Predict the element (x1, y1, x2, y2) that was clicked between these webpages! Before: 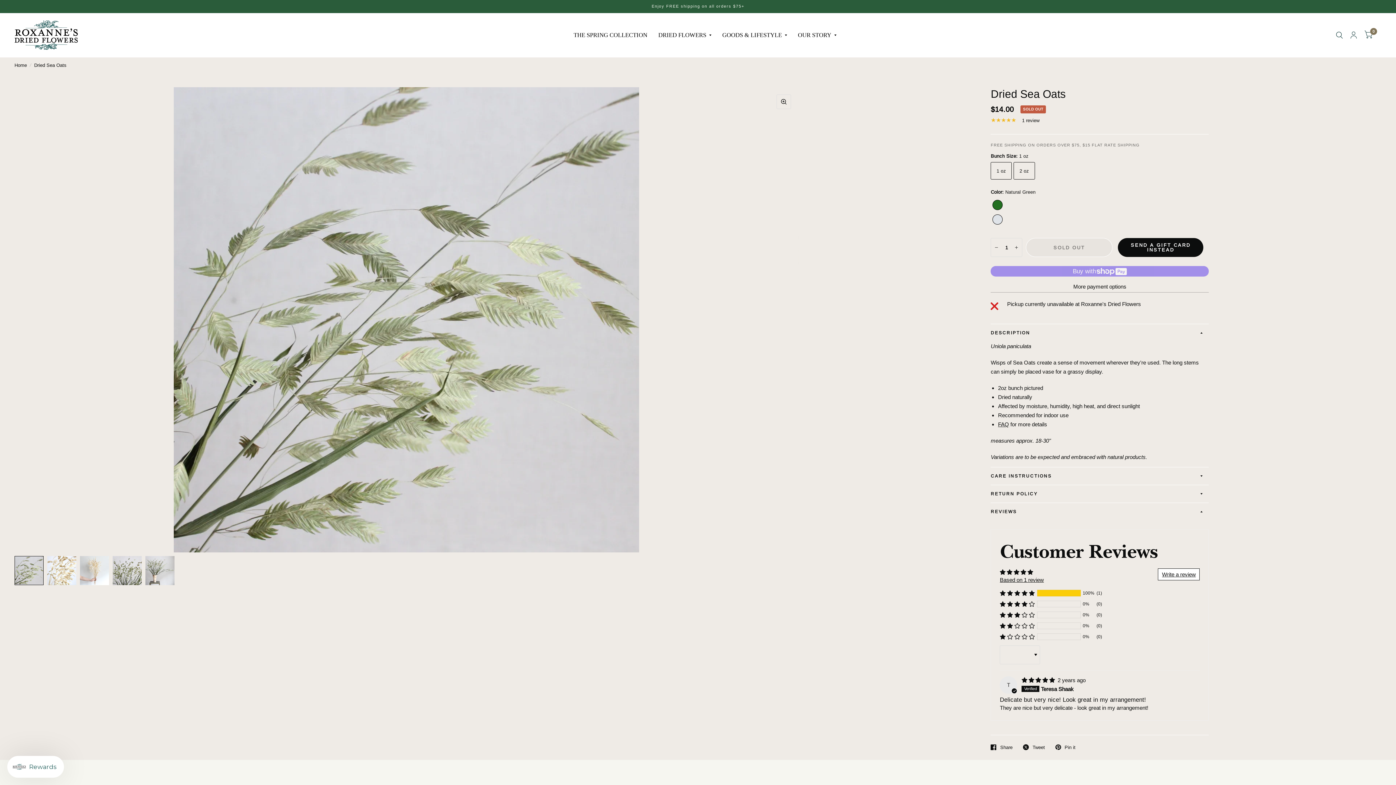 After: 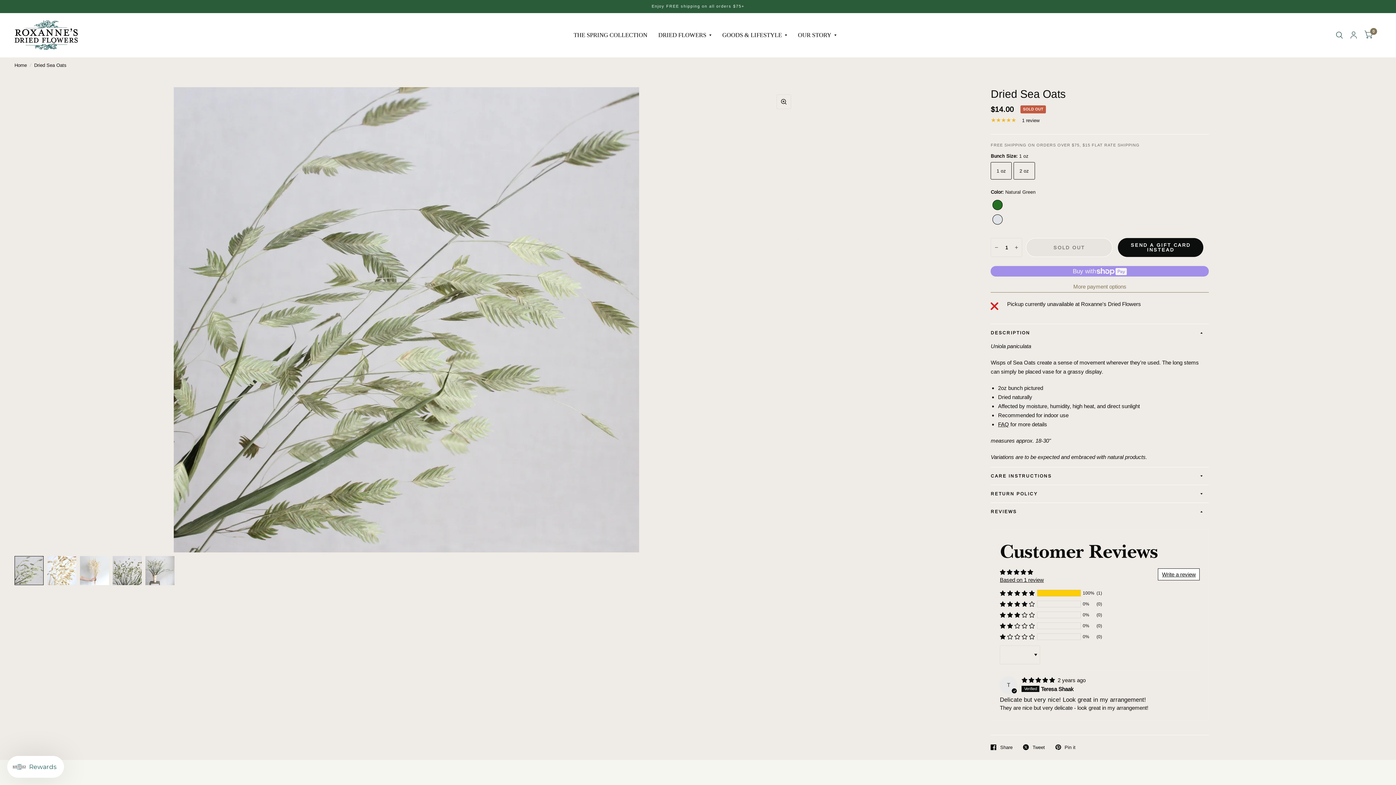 Action: bbox: (991, 282, 1209, 291) label: More payment options